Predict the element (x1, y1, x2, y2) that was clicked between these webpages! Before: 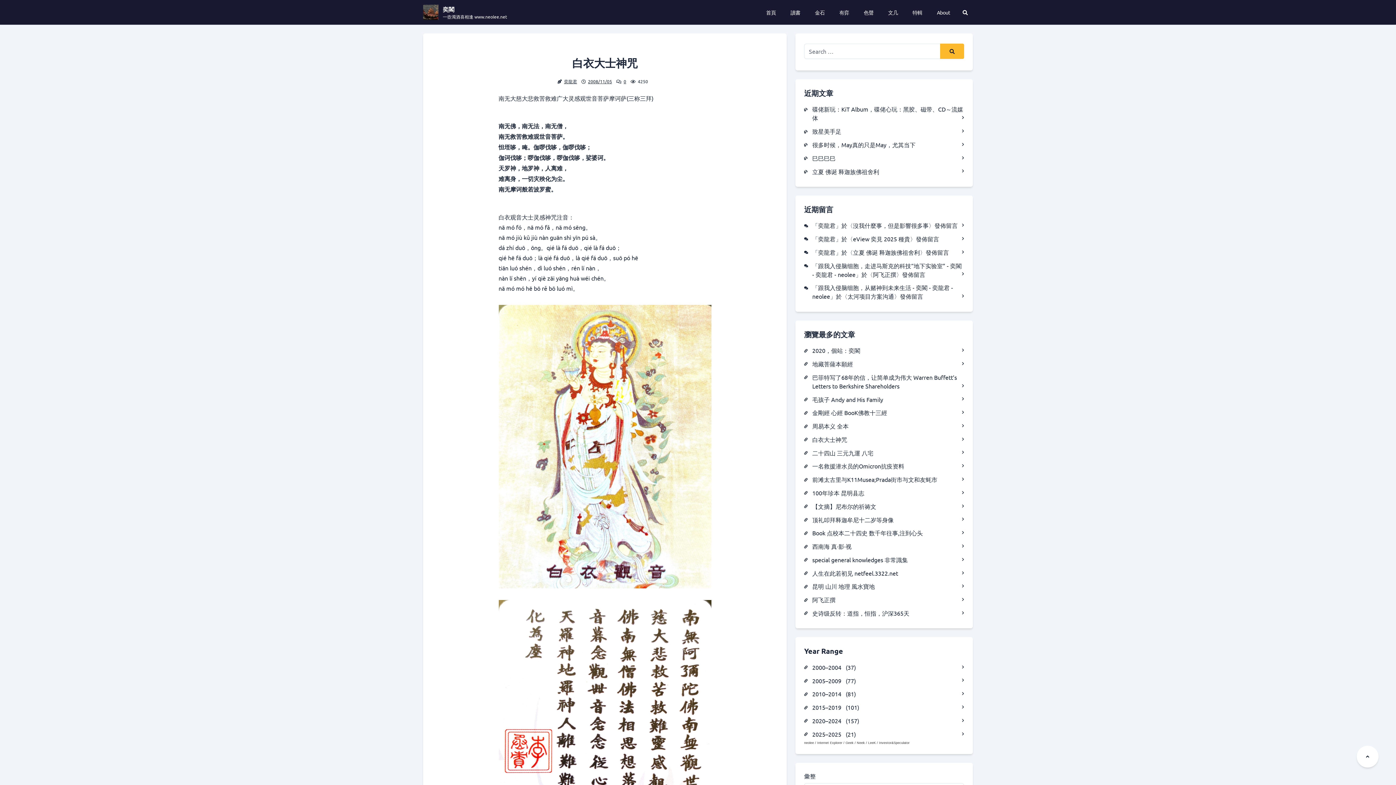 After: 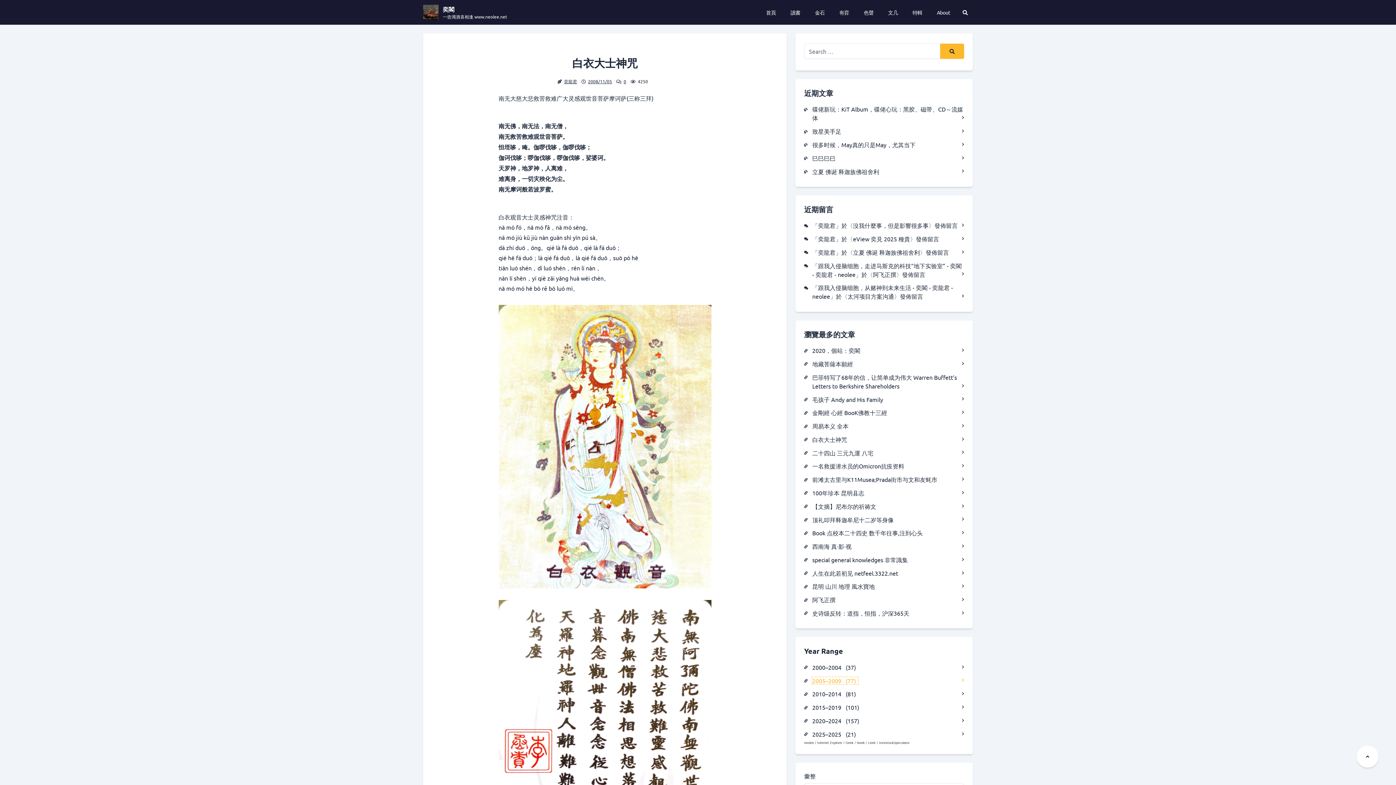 Action: label: 2005–2009   (77) bbox: (812, 677, 858, 684)